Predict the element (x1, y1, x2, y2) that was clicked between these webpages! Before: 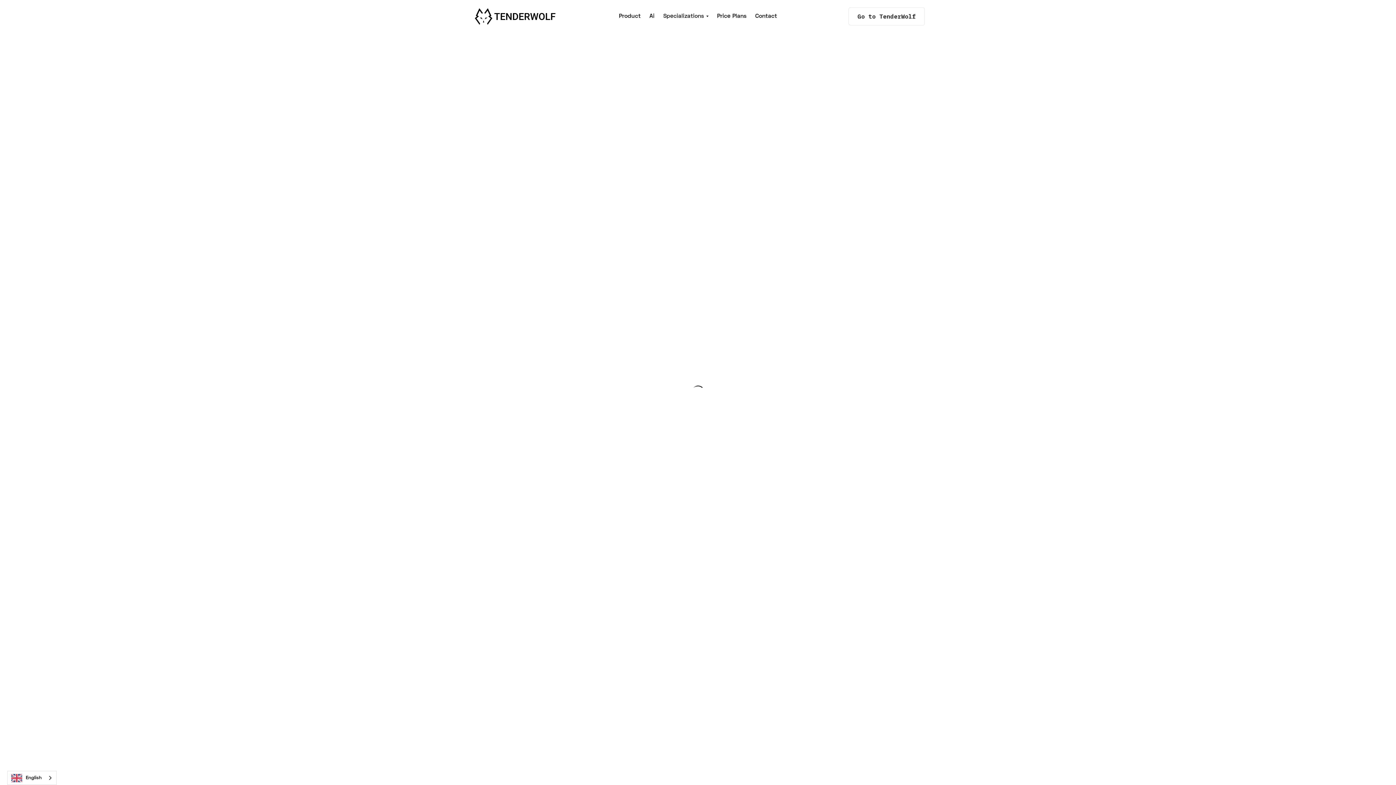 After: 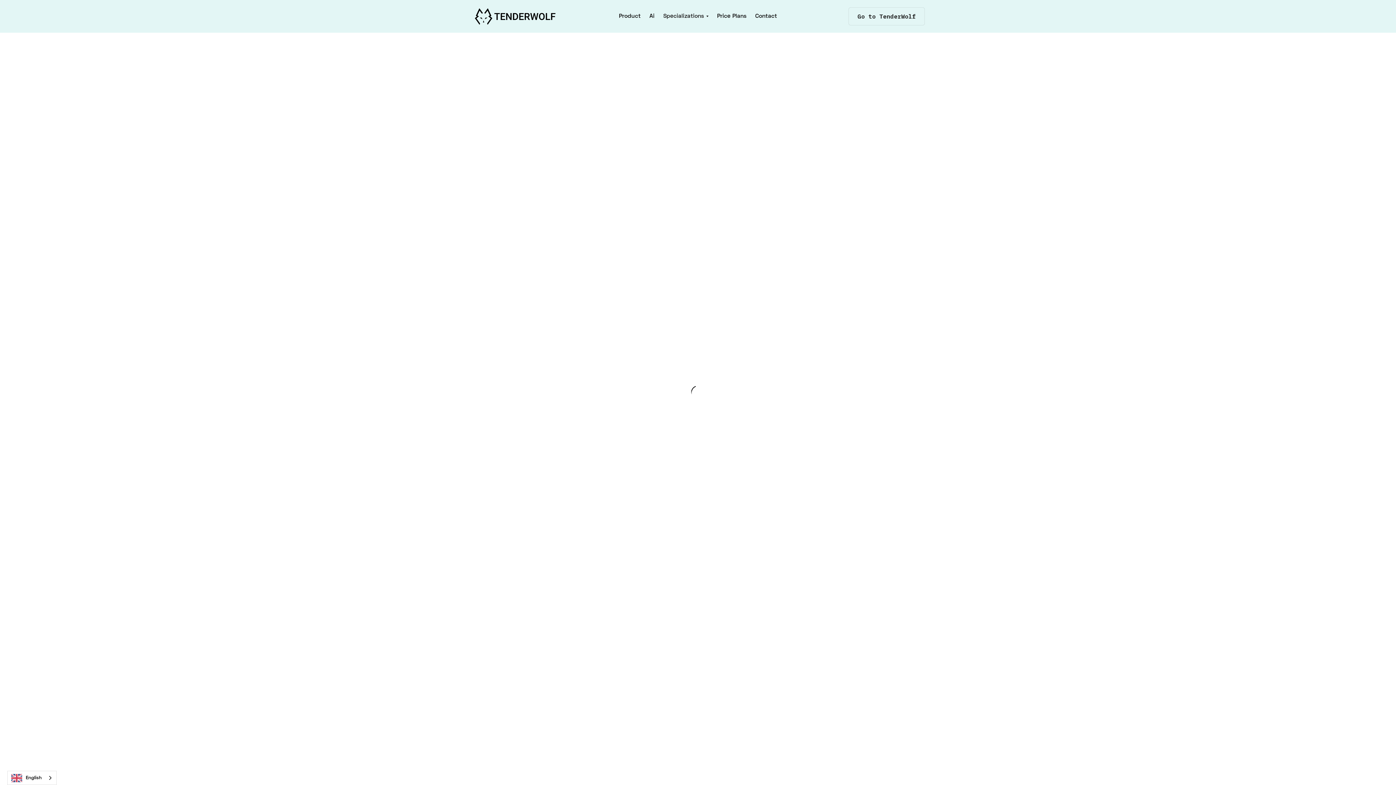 Action: label: Ai bbox: (648, 12, 653, 20)